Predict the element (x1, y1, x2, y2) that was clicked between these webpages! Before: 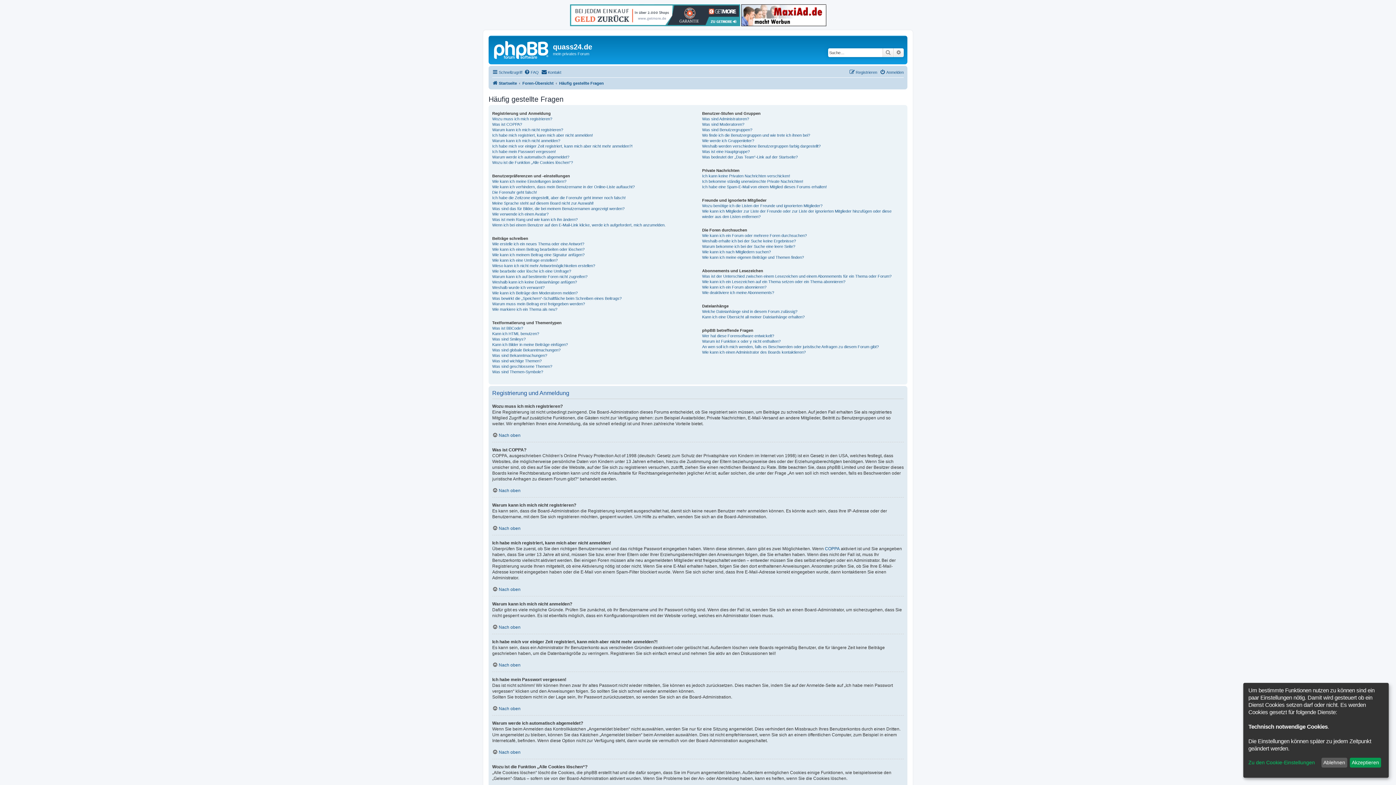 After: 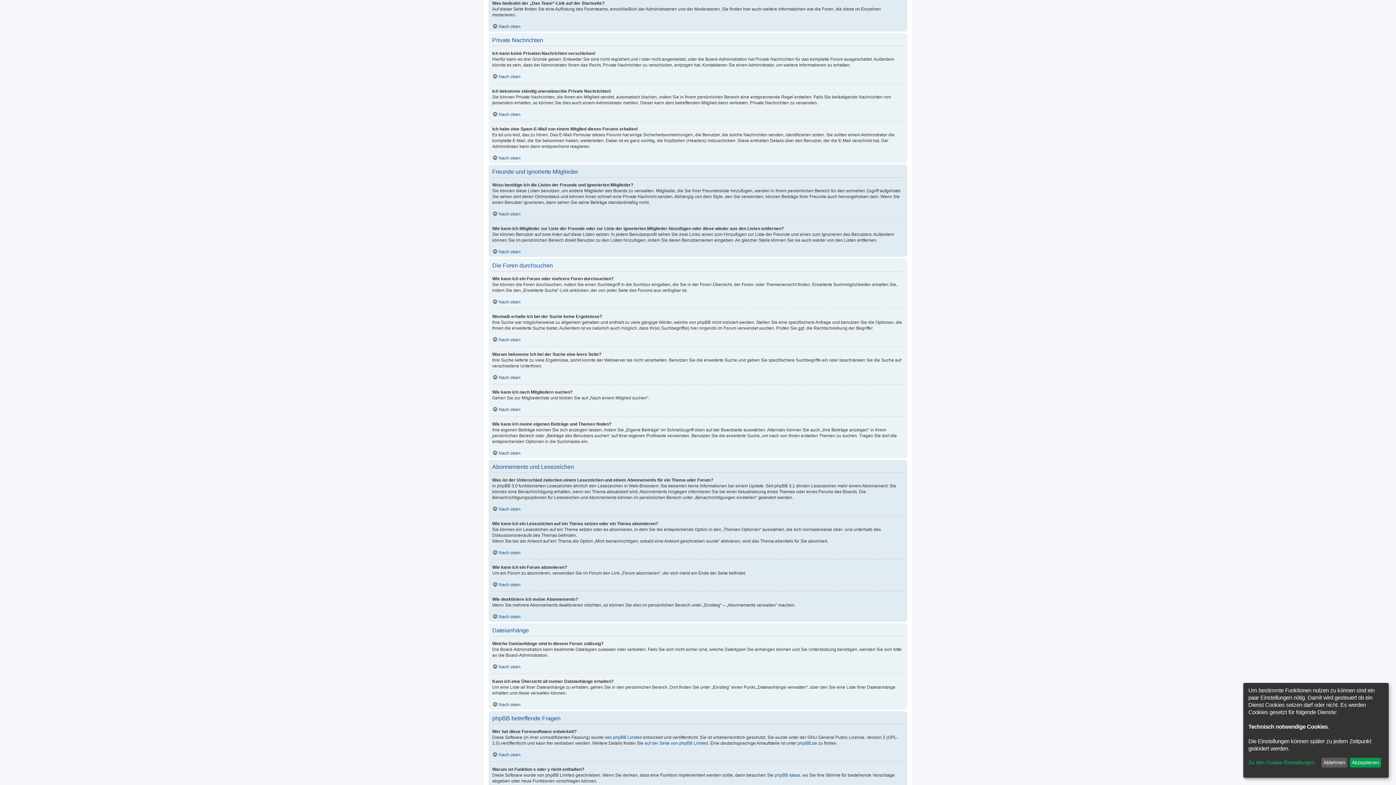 Action: bbox: (702, 154, 797, 159) label: Was bedeutet der „Das Team“-Link auf der Startseite?